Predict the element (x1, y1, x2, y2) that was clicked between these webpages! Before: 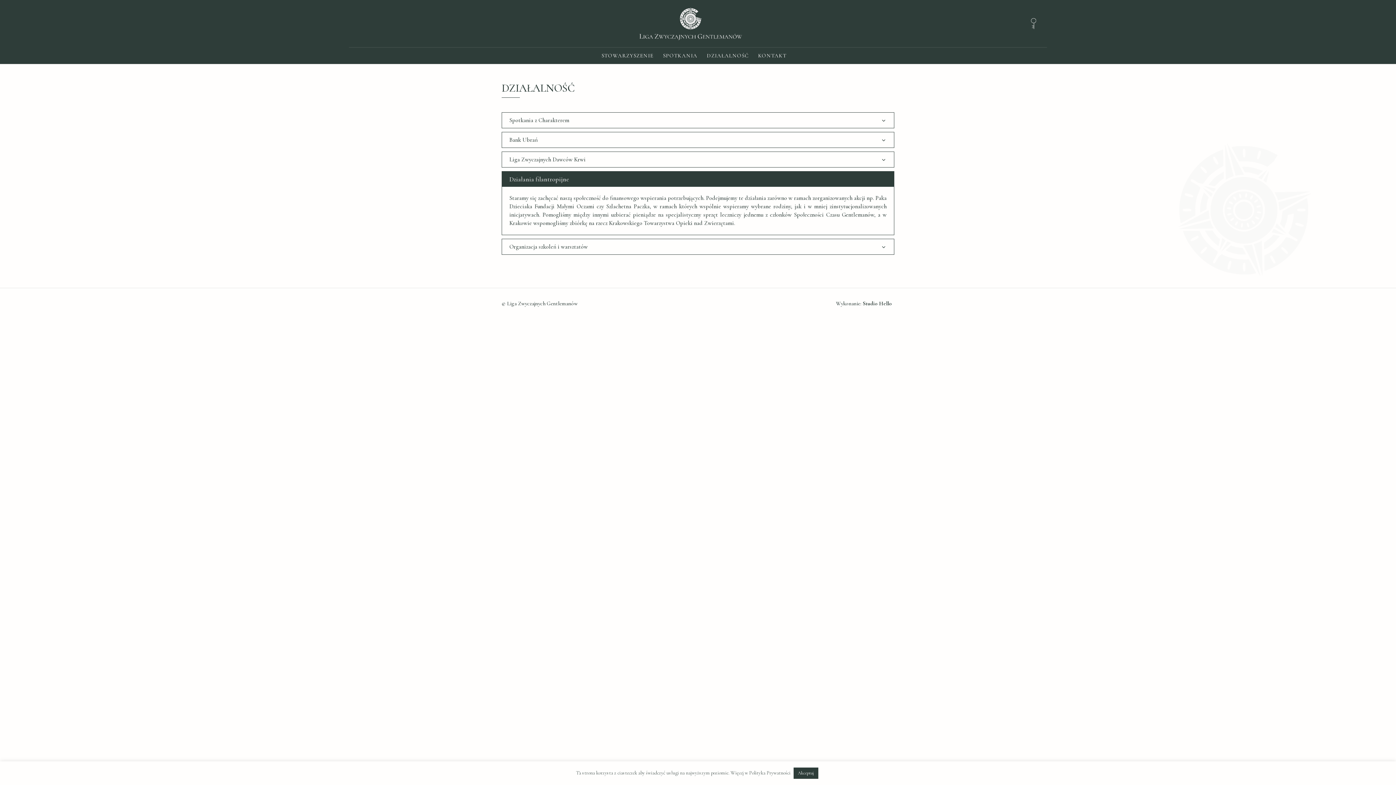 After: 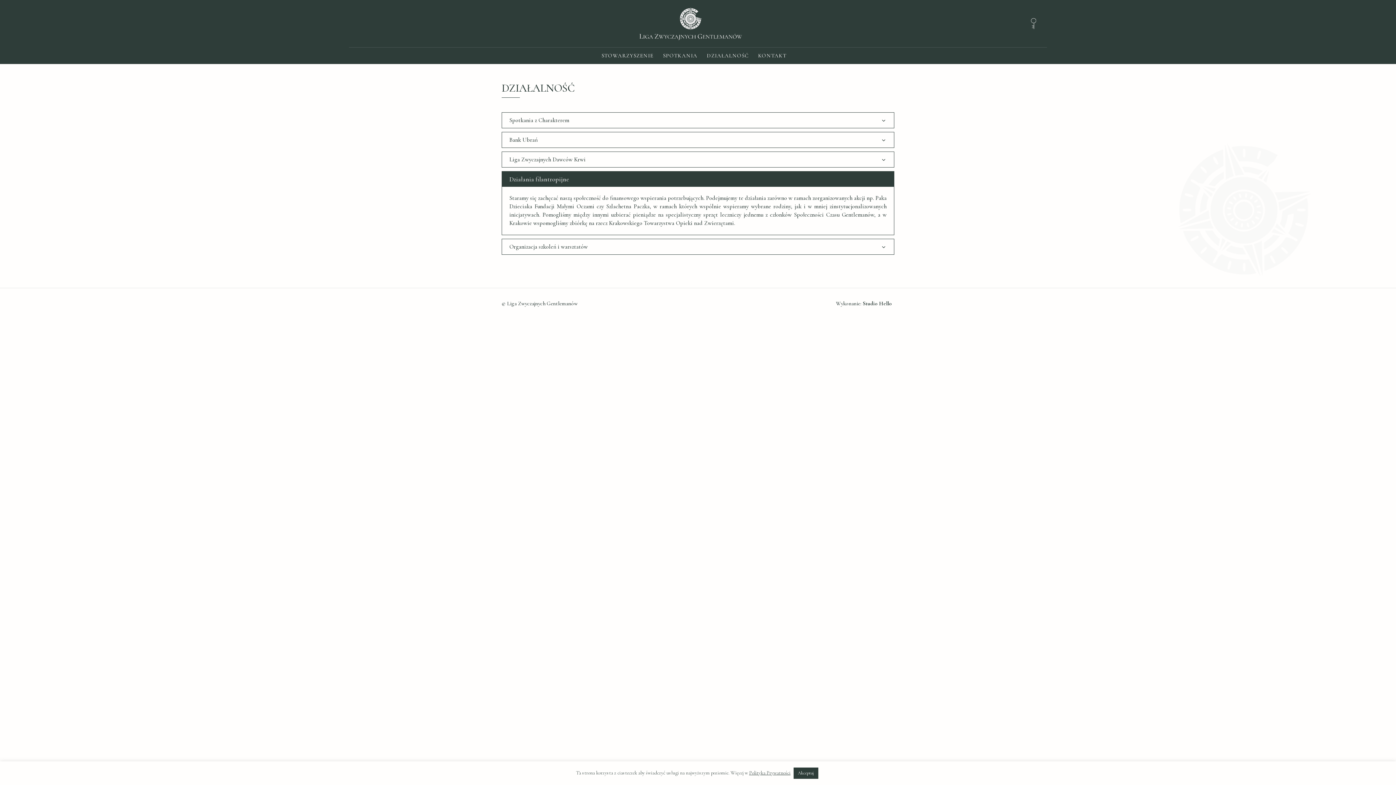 Action: label: Polityka Prywatności bbox: (749, 770, 790, 776)